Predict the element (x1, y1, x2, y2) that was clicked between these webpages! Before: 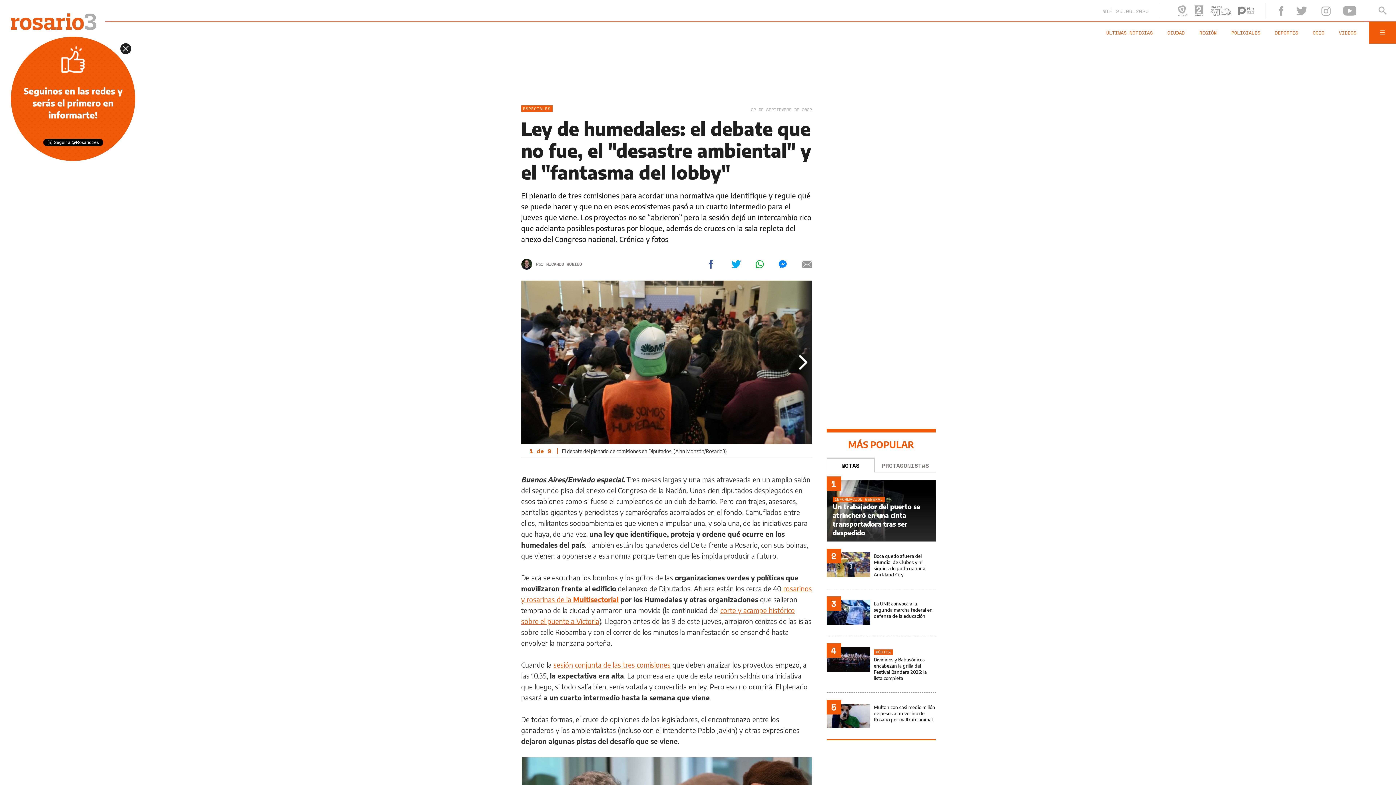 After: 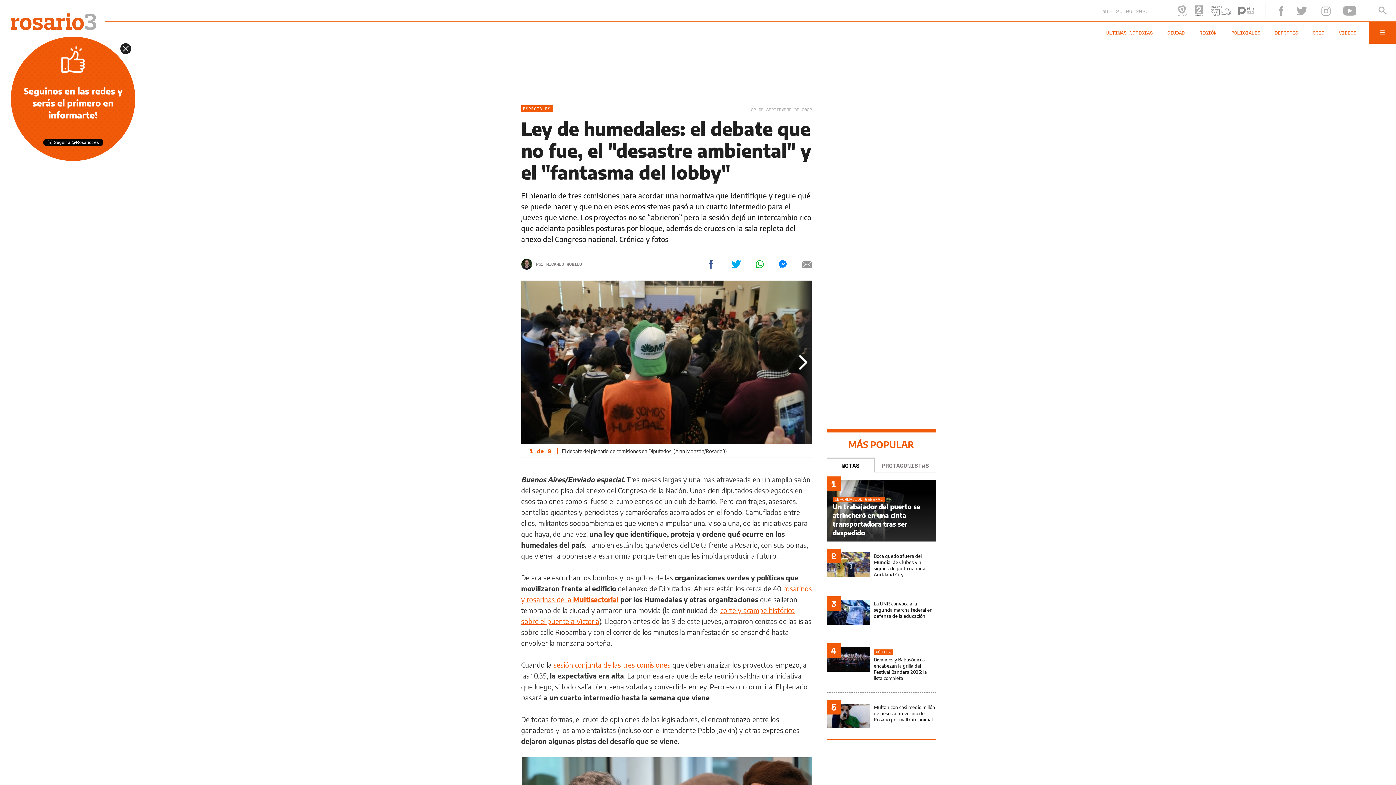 Action: bbox: (488, 105, 499, 114)